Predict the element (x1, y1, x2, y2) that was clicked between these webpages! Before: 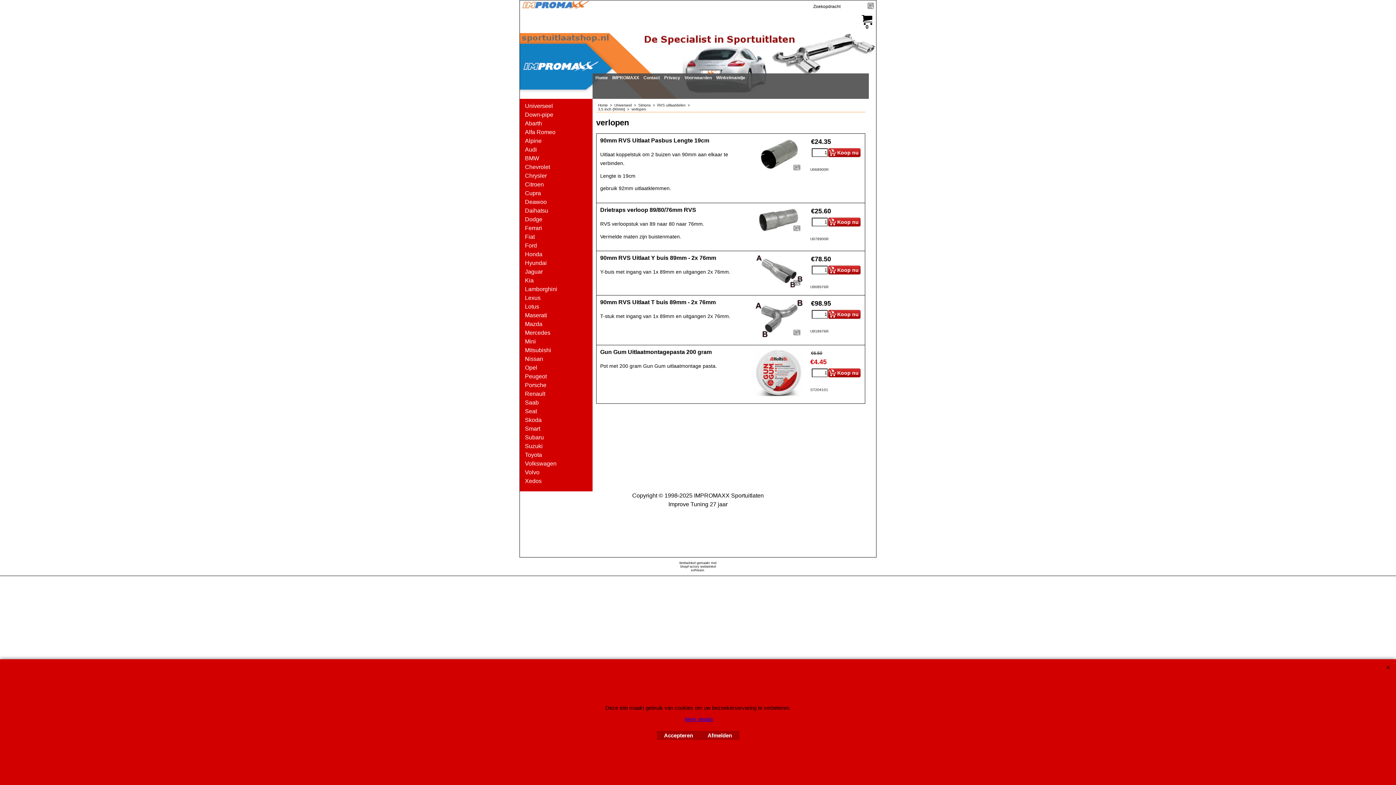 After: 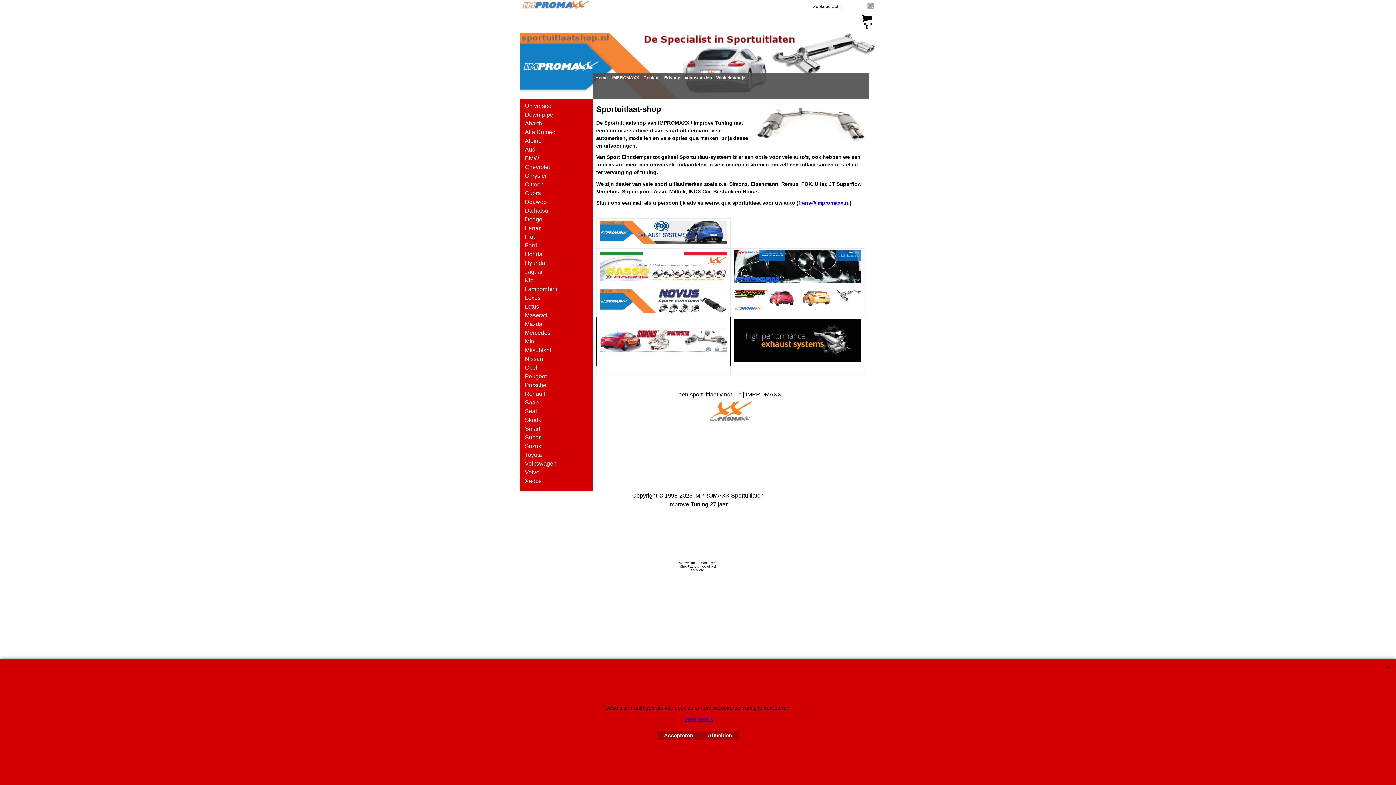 Action: bbox: (598, 103, 614, 107) label: Home  >  